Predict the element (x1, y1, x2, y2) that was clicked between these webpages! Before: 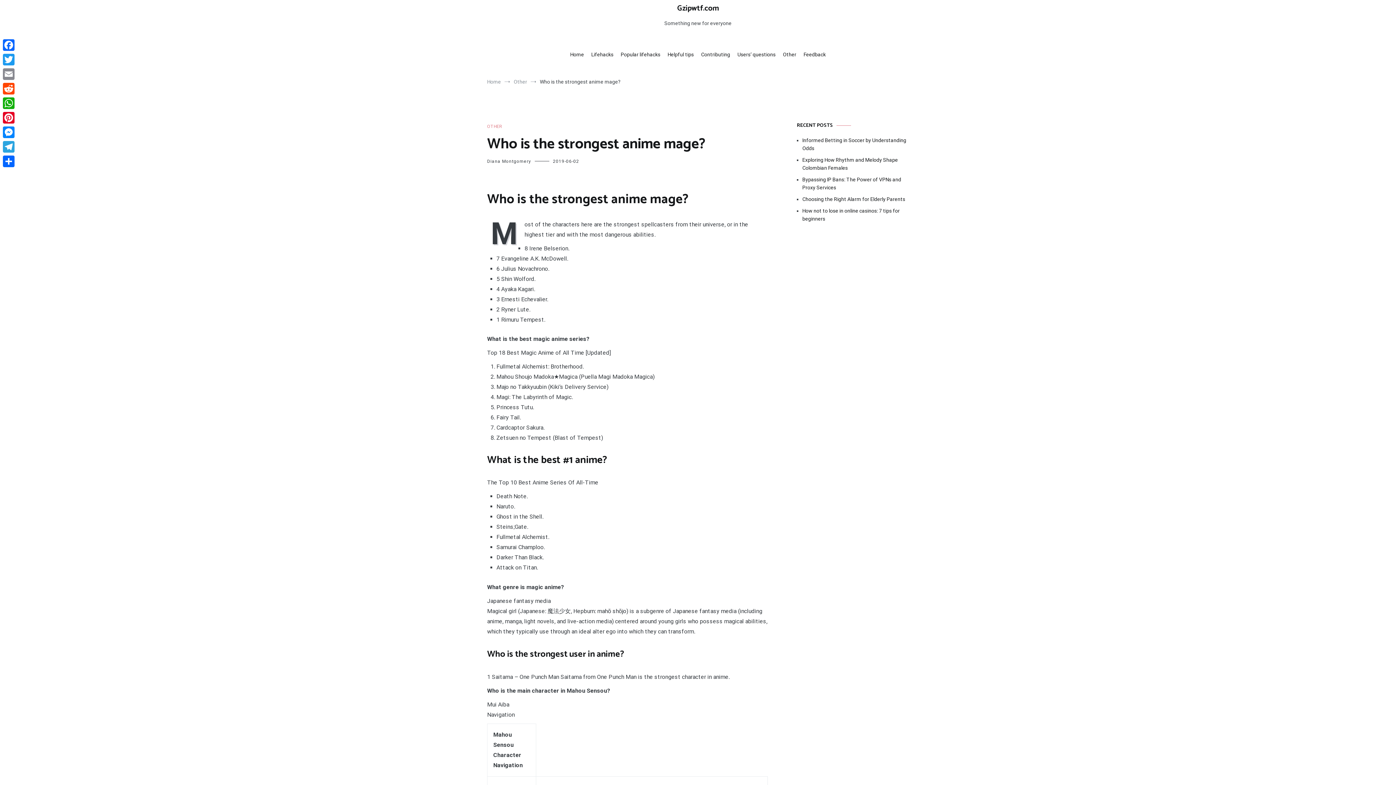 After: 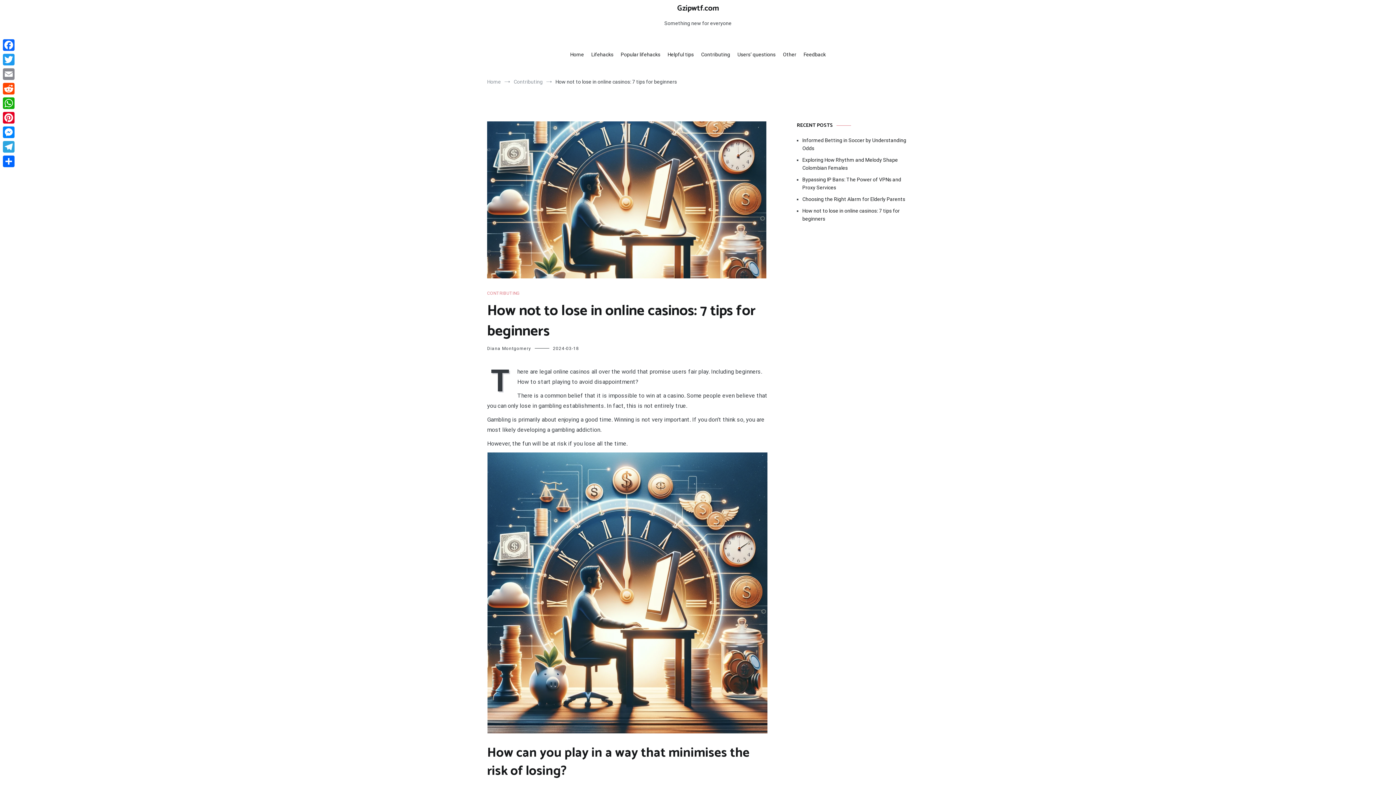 Action: label: How not to lose in online casinos: 7 tips for beginners bbox: (802, 206, 909, 222)